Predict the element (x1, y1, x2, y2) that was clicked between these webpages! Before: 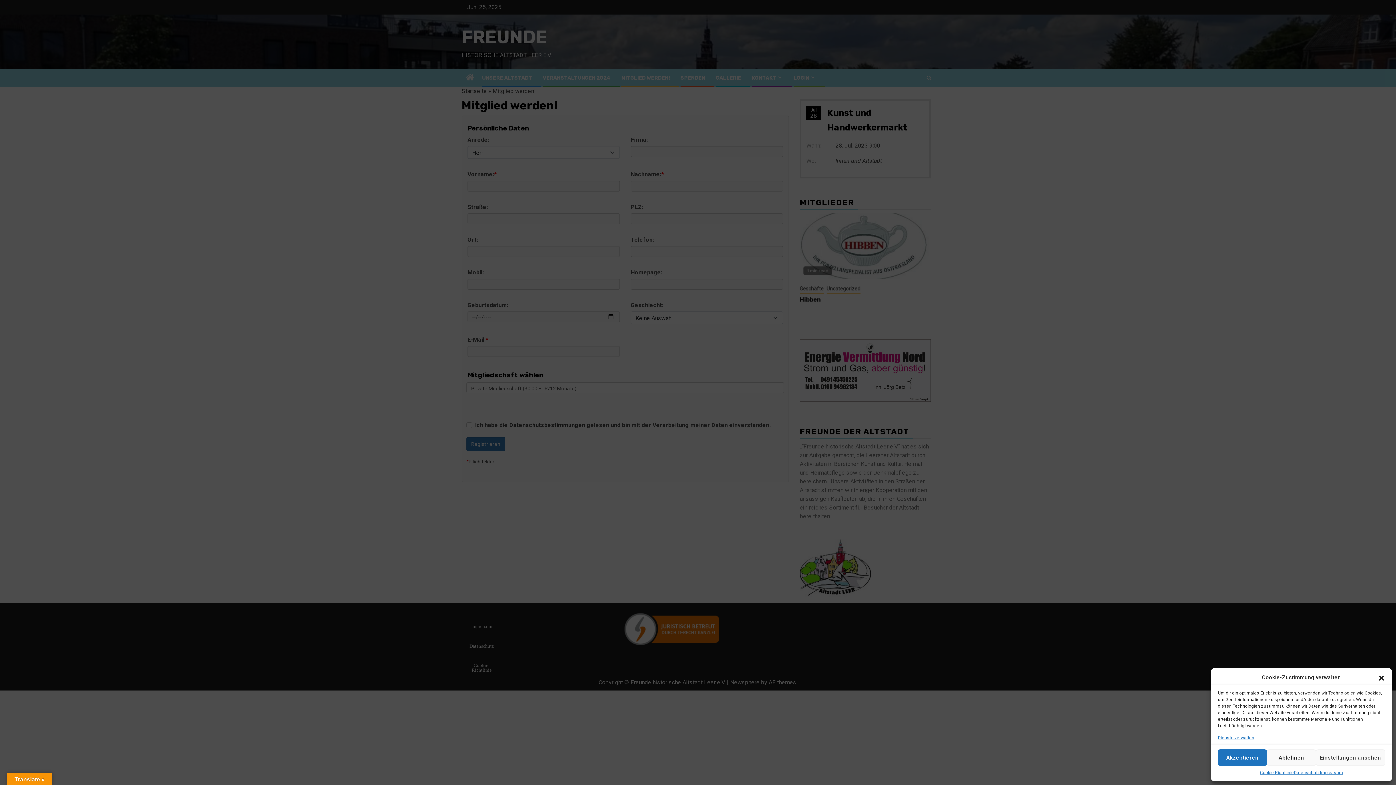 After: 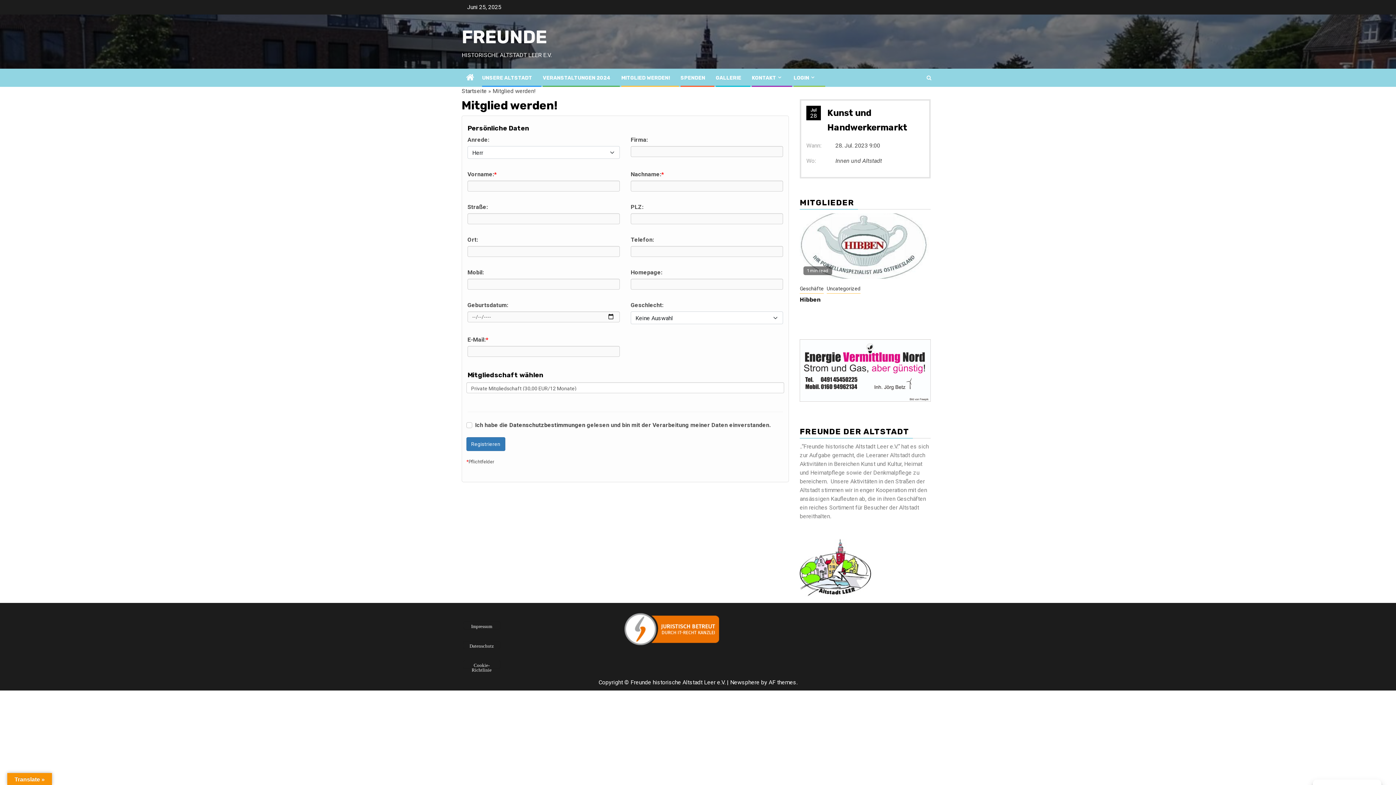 Action: bbox: (1267, 749, 1316, 766) label: Ablehnen